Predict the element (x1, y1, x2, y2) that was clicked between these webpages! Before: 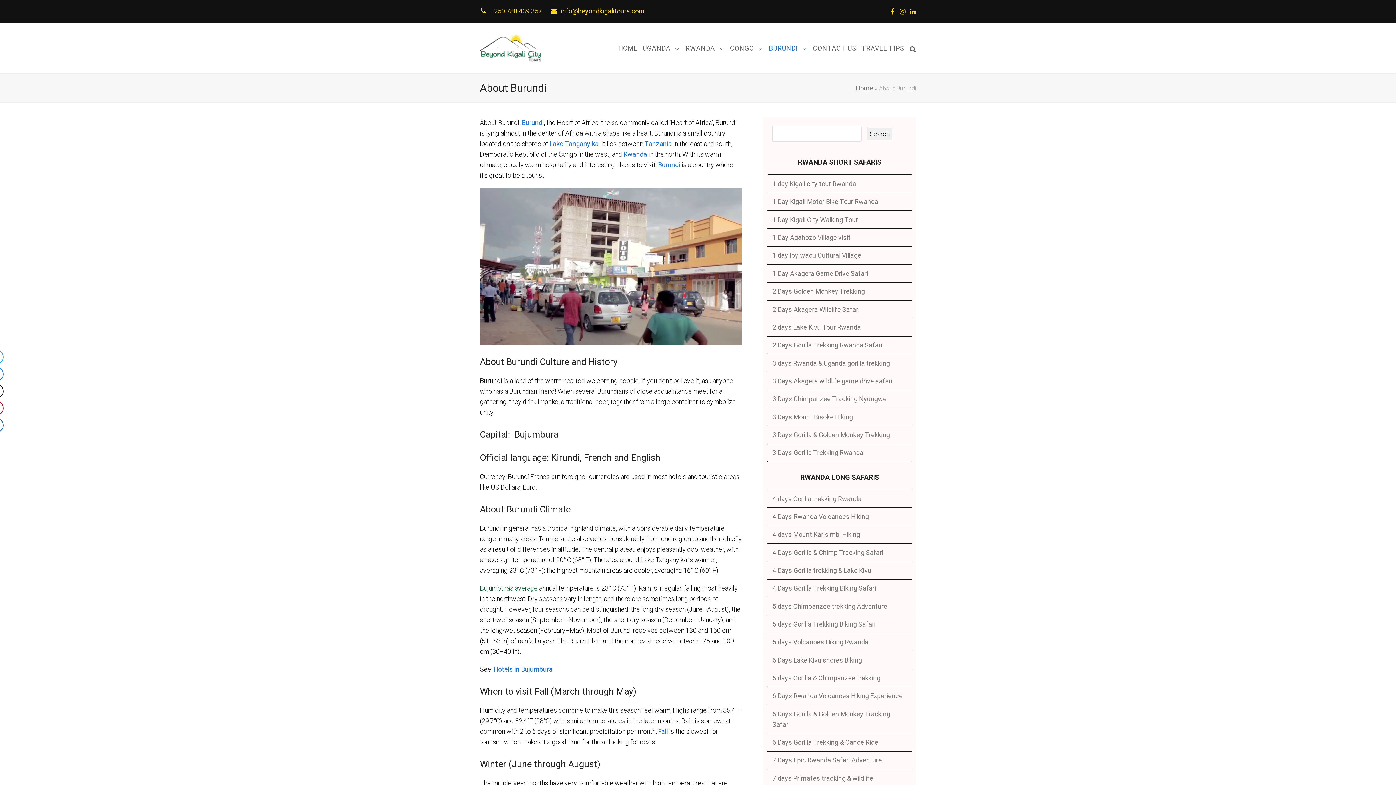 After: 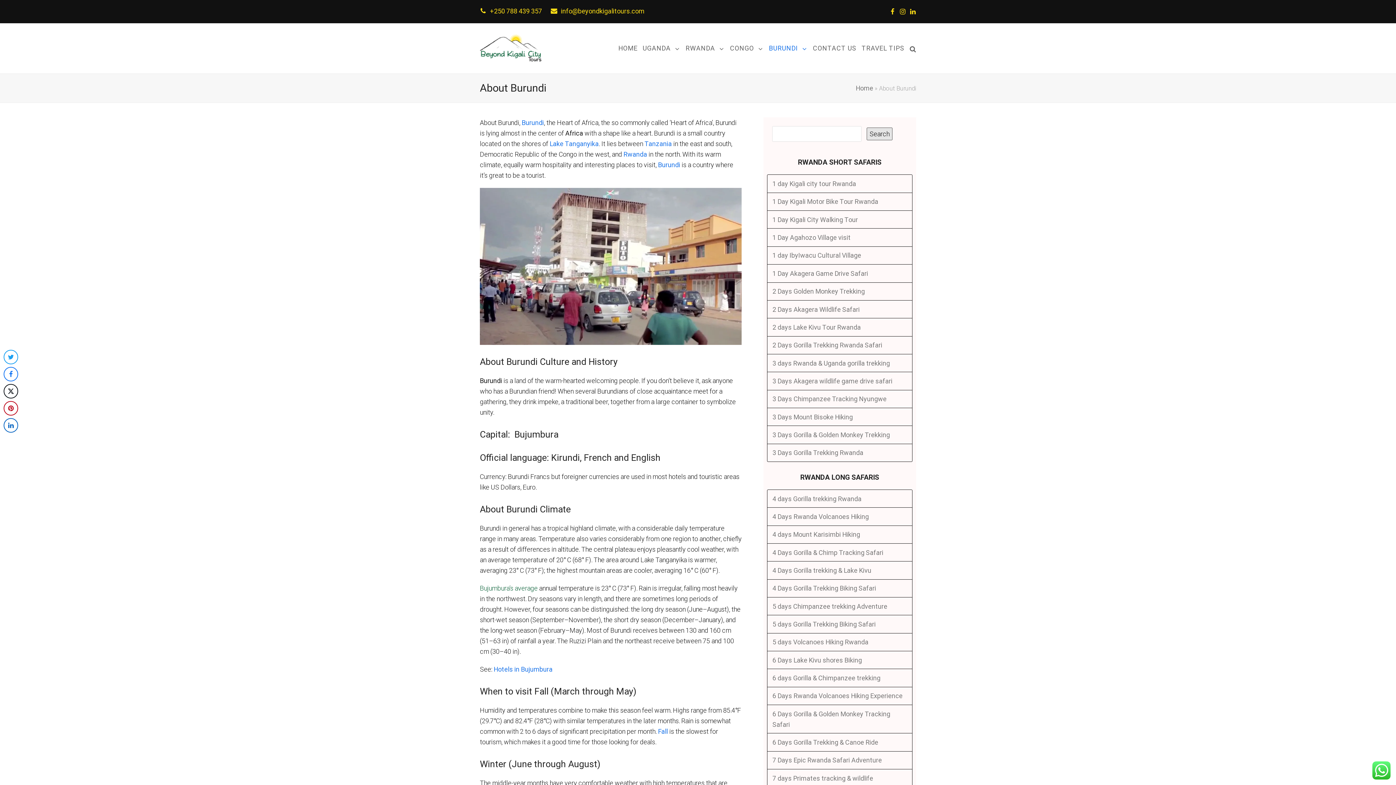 Action: bbox: (866, 127, 892, 140) label: Search